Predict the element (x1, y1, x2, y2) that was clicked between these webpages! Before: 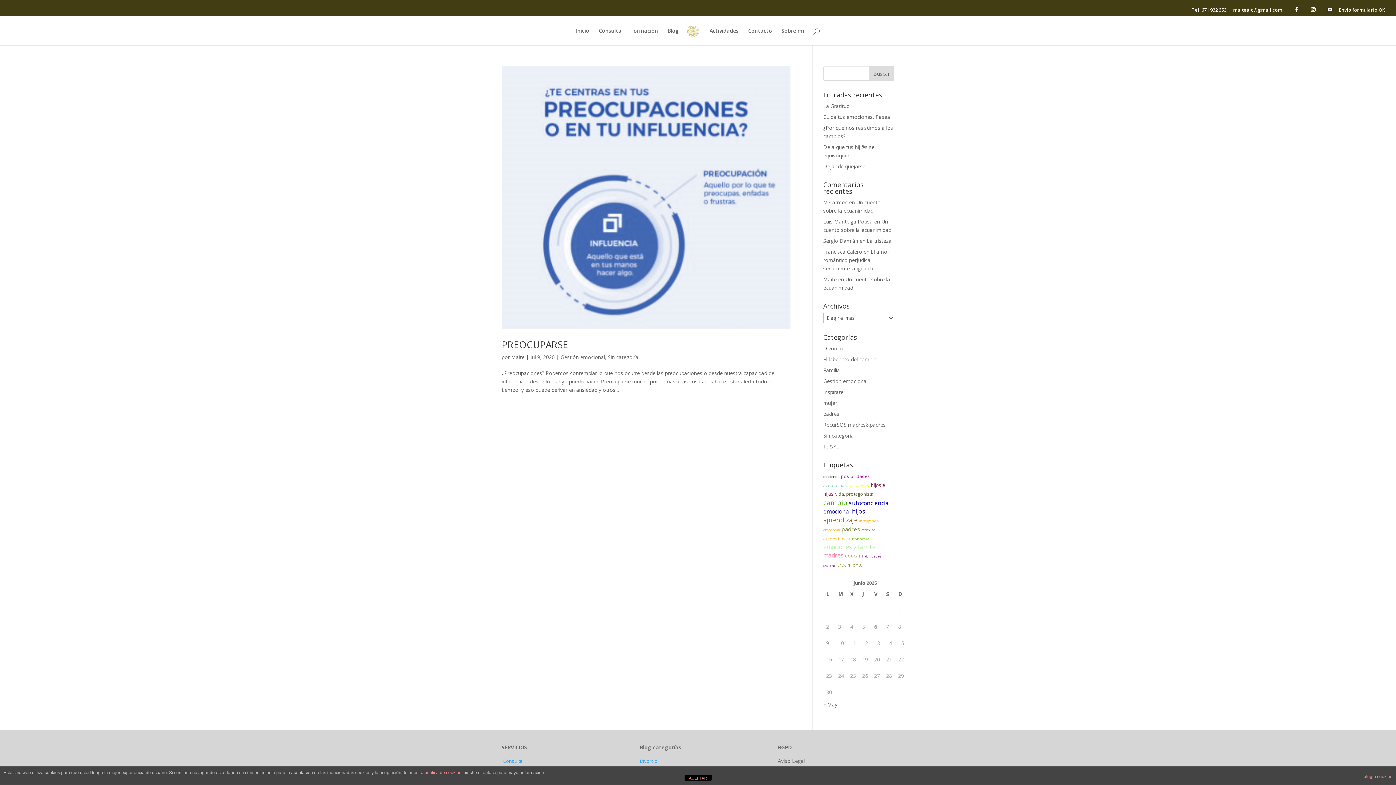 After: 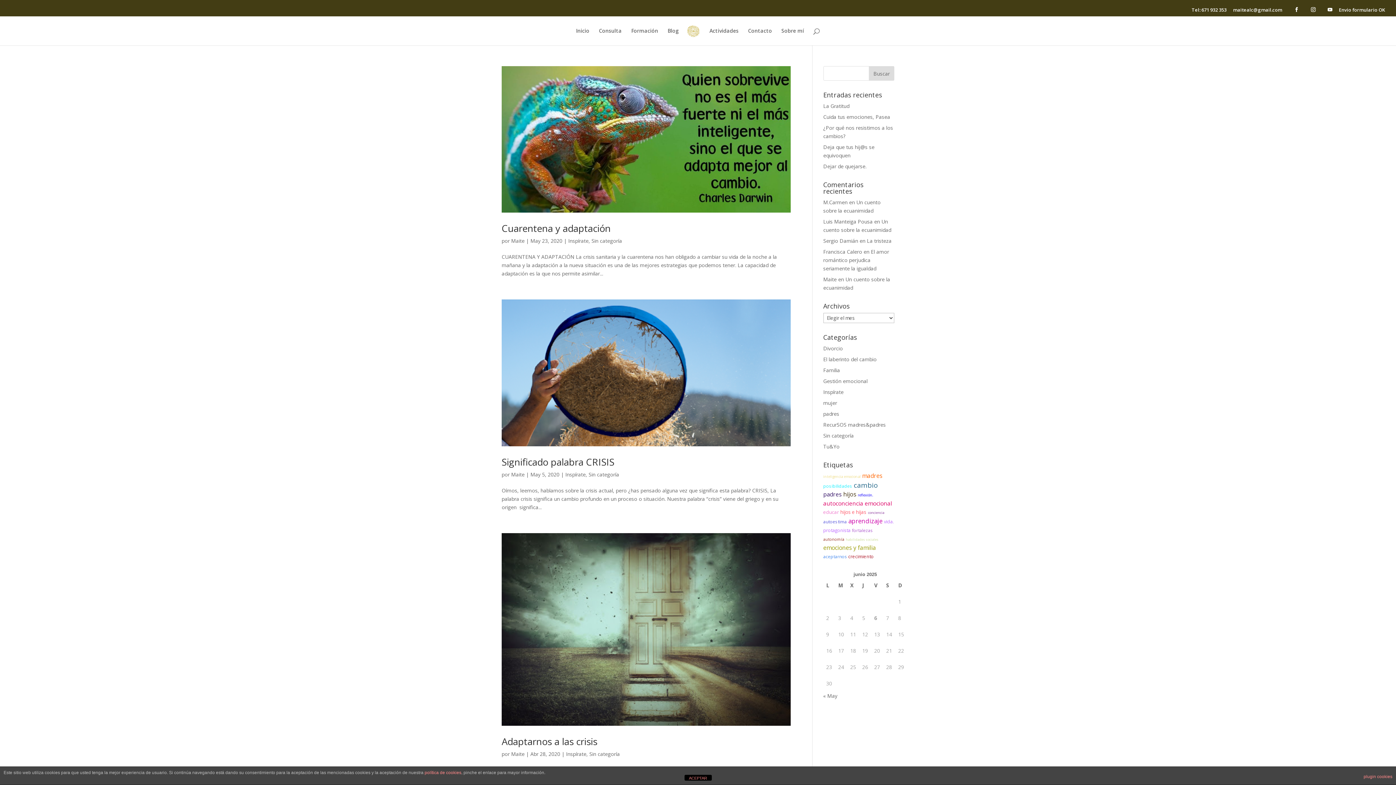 Action: label: Inspírate bbox: (823, 388, 843, 395)